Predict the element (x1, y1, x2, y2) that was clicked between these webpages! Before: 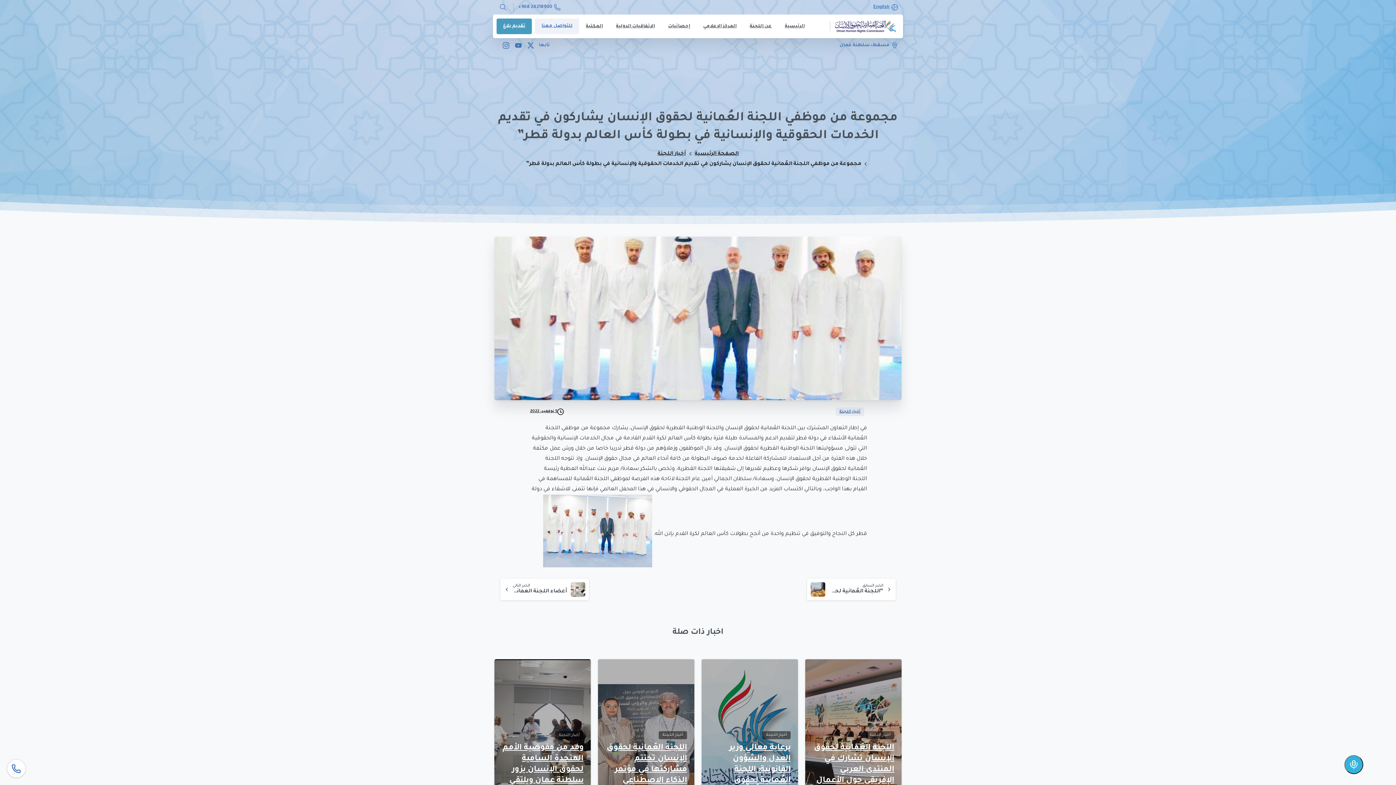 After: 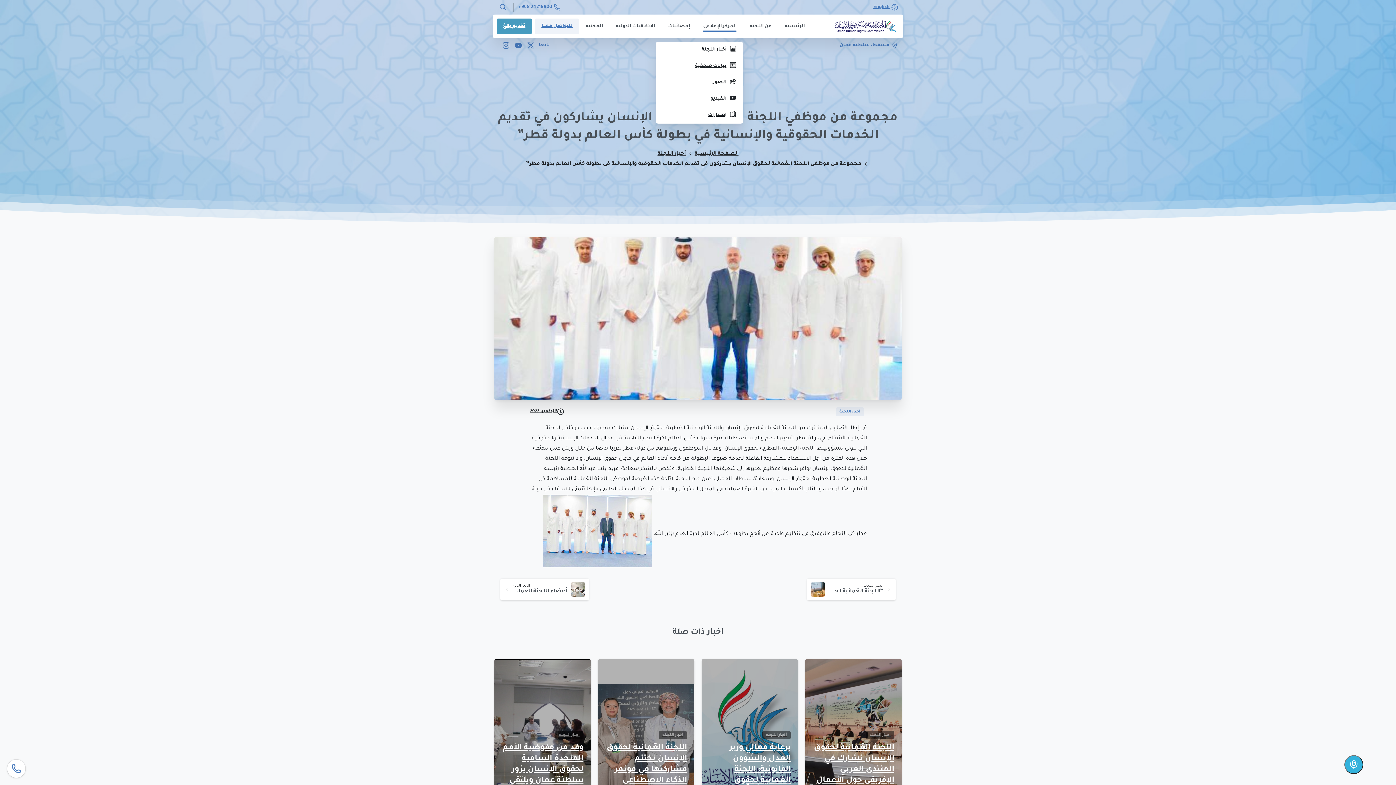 Action: bbox: (700, 18, 739, 34) label: المركز الإعلامي